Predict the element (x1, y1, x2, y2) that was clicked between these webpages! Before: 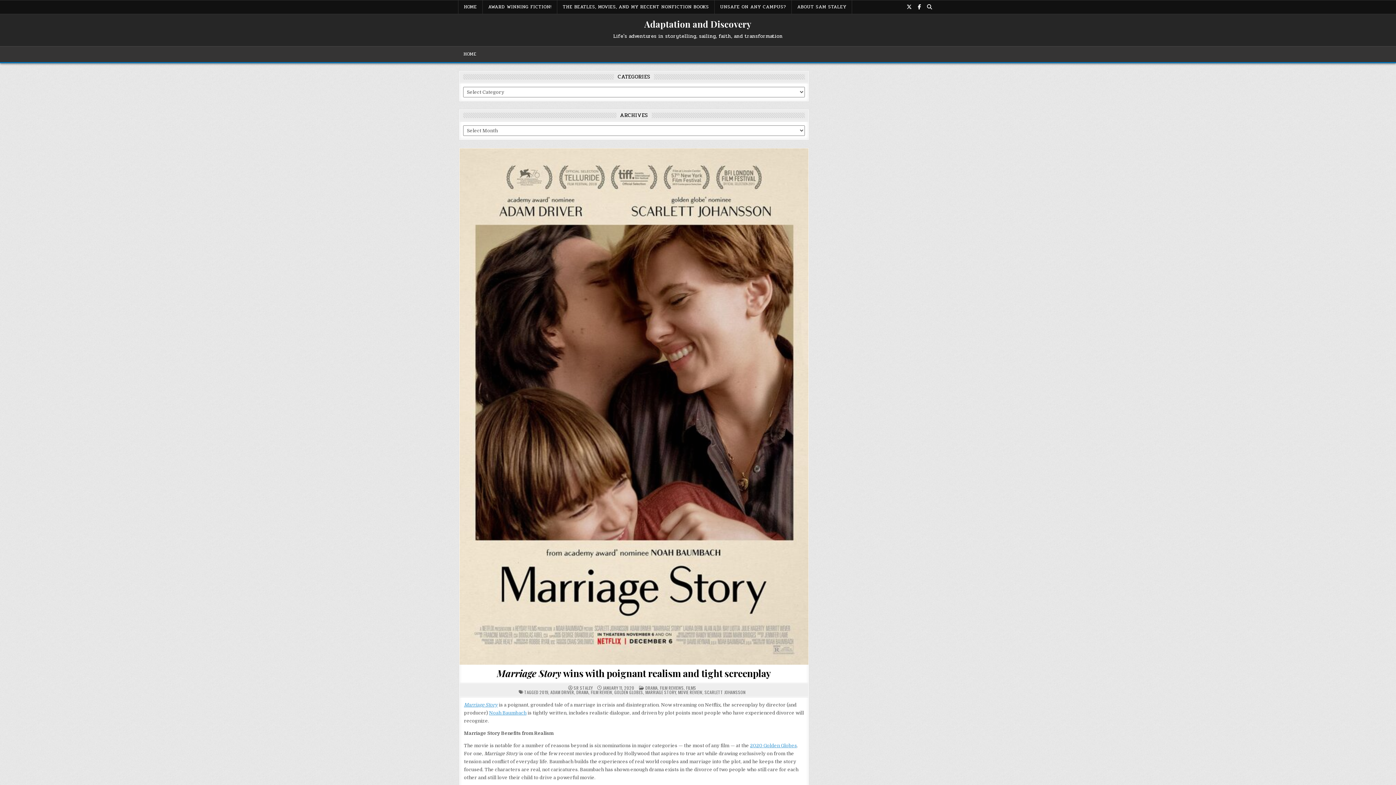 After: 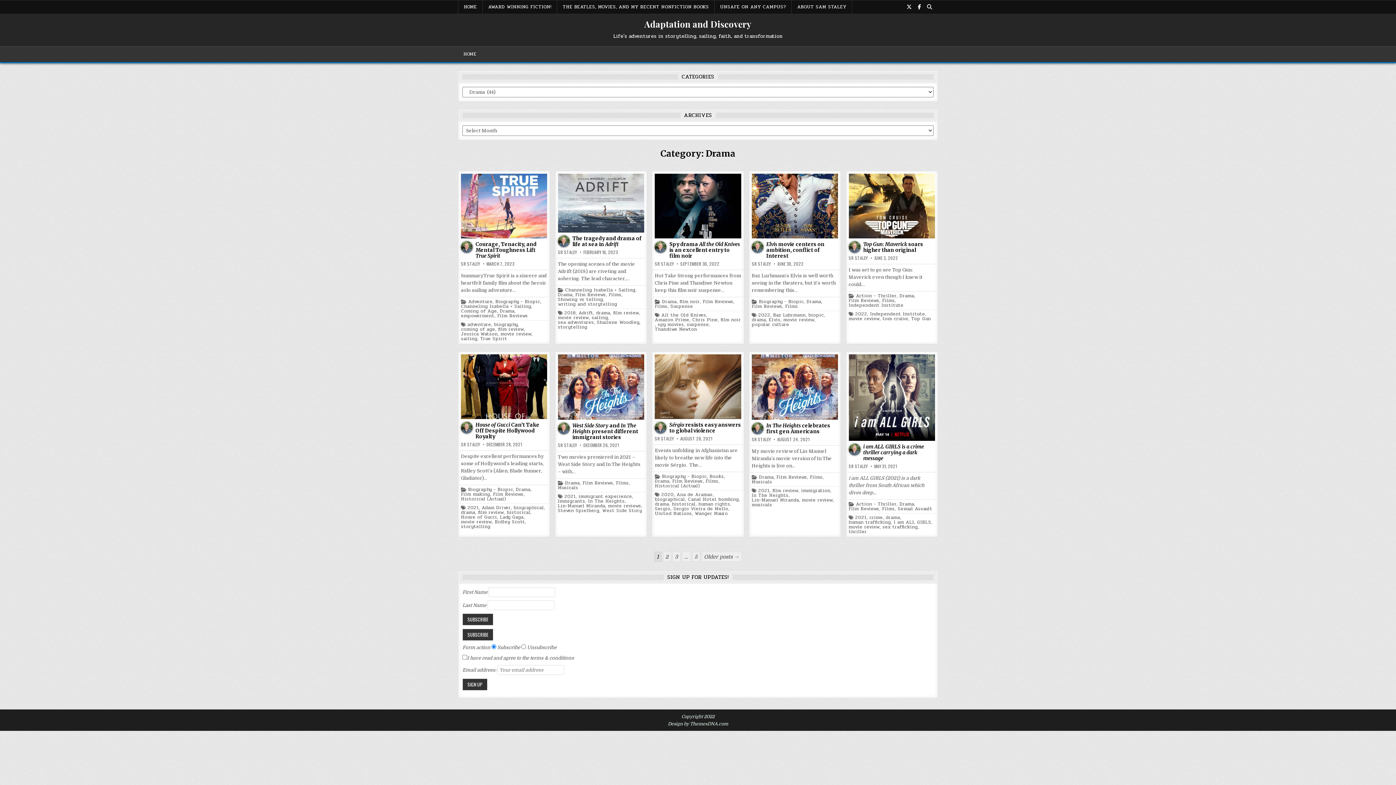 Action: label: DRAMA bbox: (645, 684, 657, 691)